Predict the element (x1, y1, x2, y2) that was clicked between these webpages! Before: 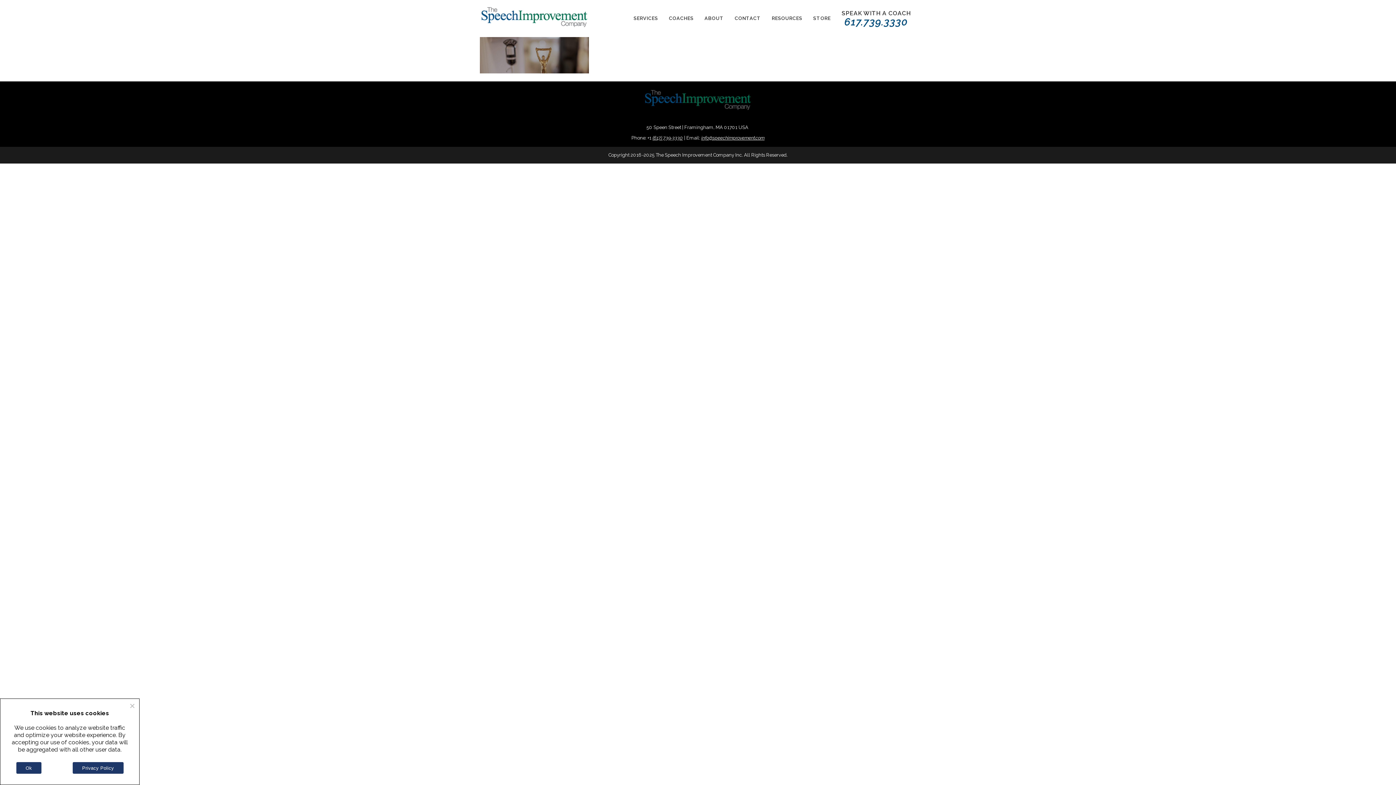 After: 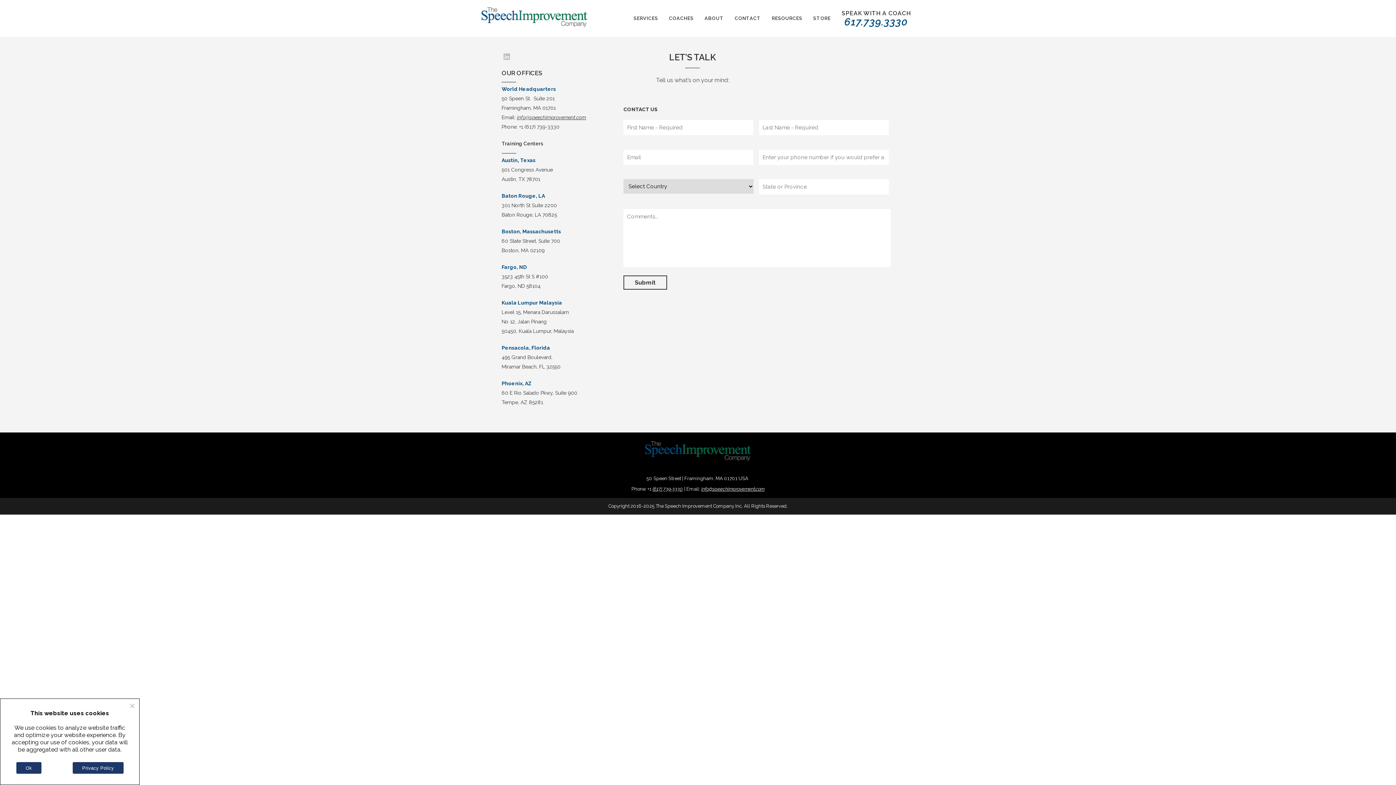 Action: label: CONTACT bbox: (729, 13, 766, 23)